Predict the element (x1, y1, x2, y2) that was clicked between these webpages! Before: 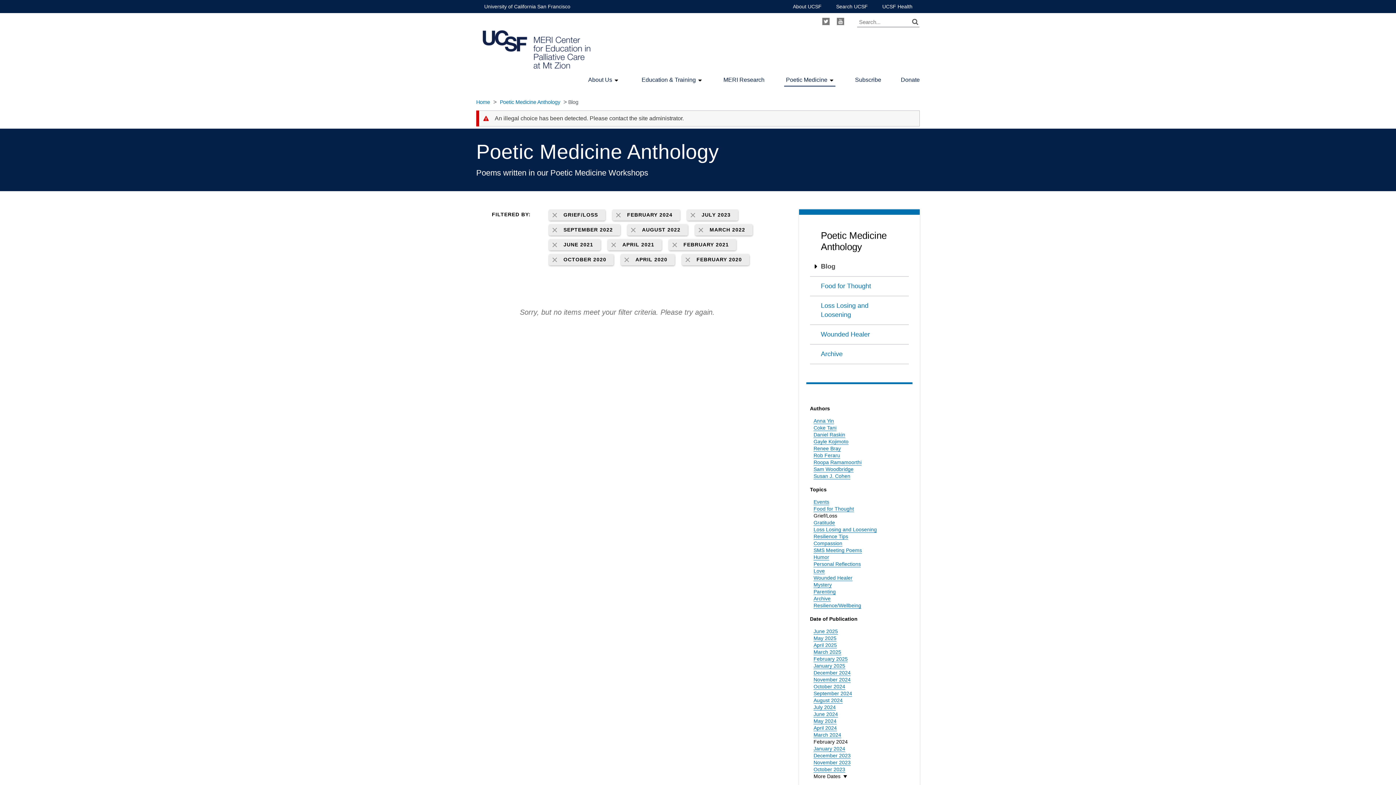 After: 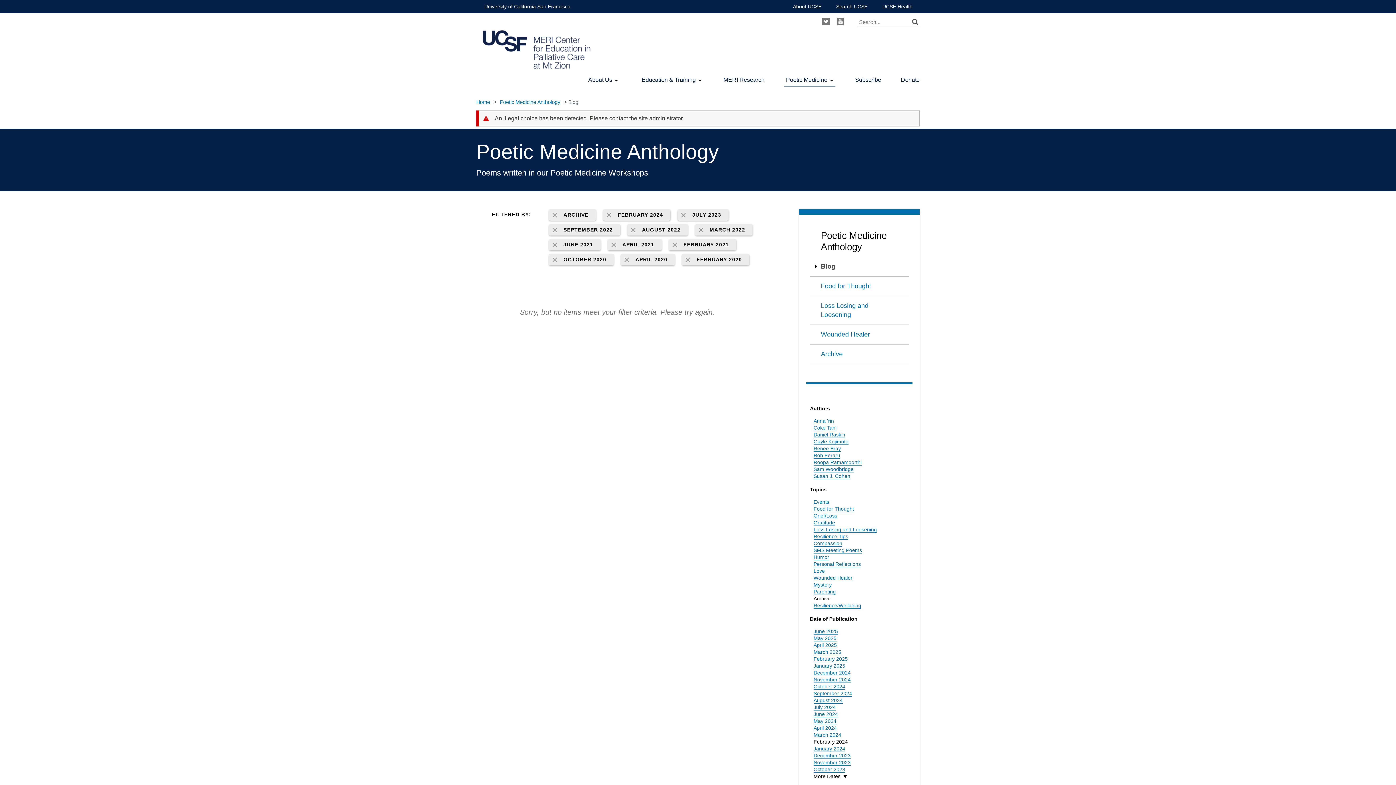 Action: label: Archive bbox: (813, 595, 830, 602)